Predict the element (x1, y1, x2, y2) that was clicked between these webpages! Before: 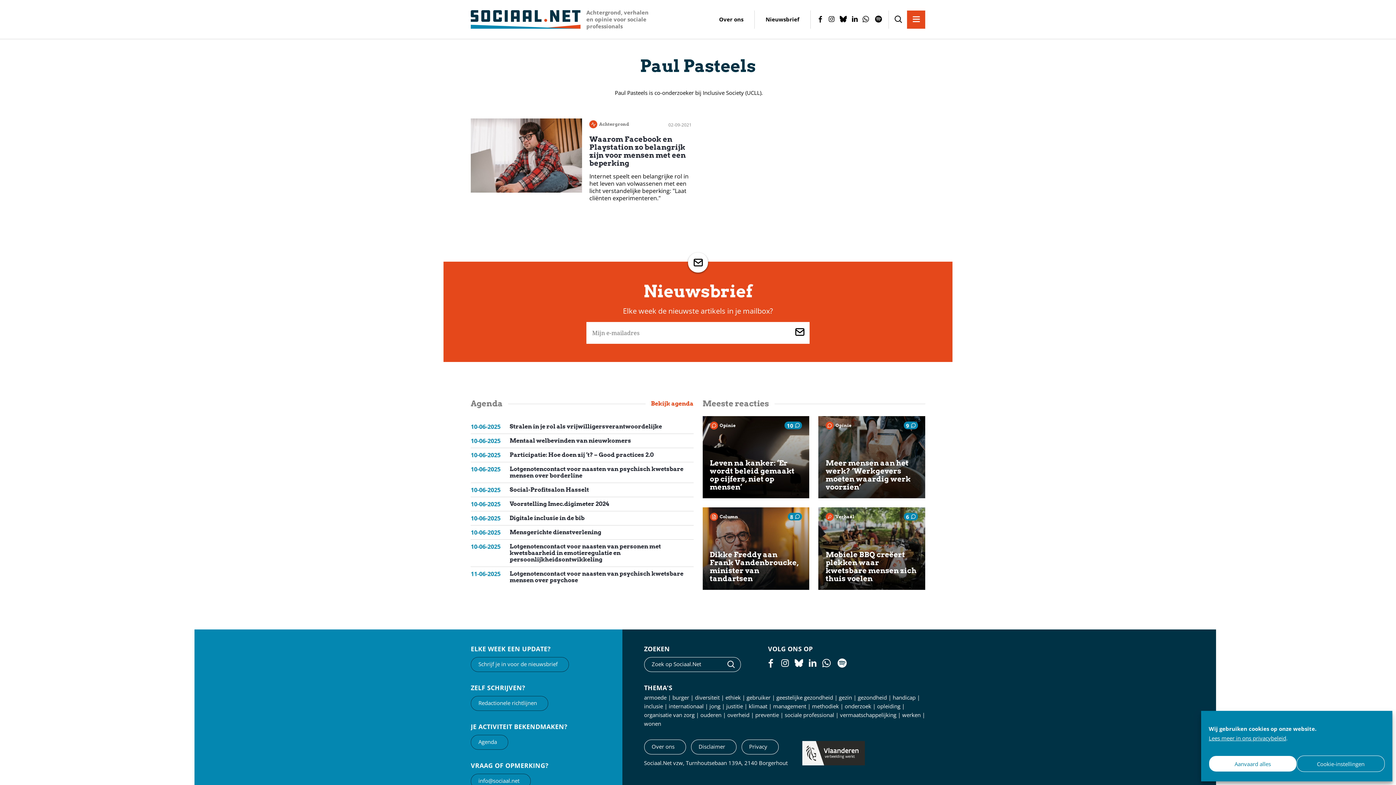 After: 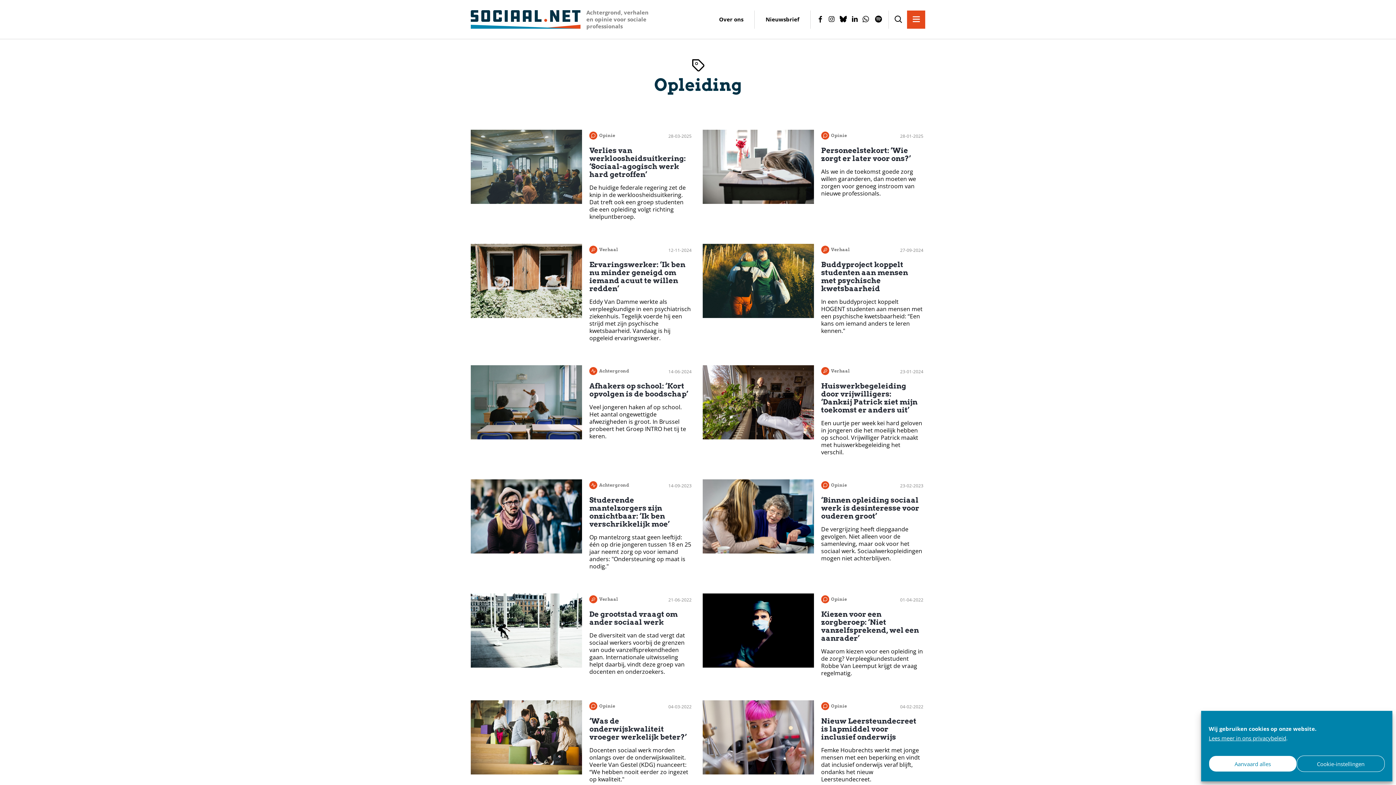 Action: bbox: (877, 702, 900, 710) label: opleiding